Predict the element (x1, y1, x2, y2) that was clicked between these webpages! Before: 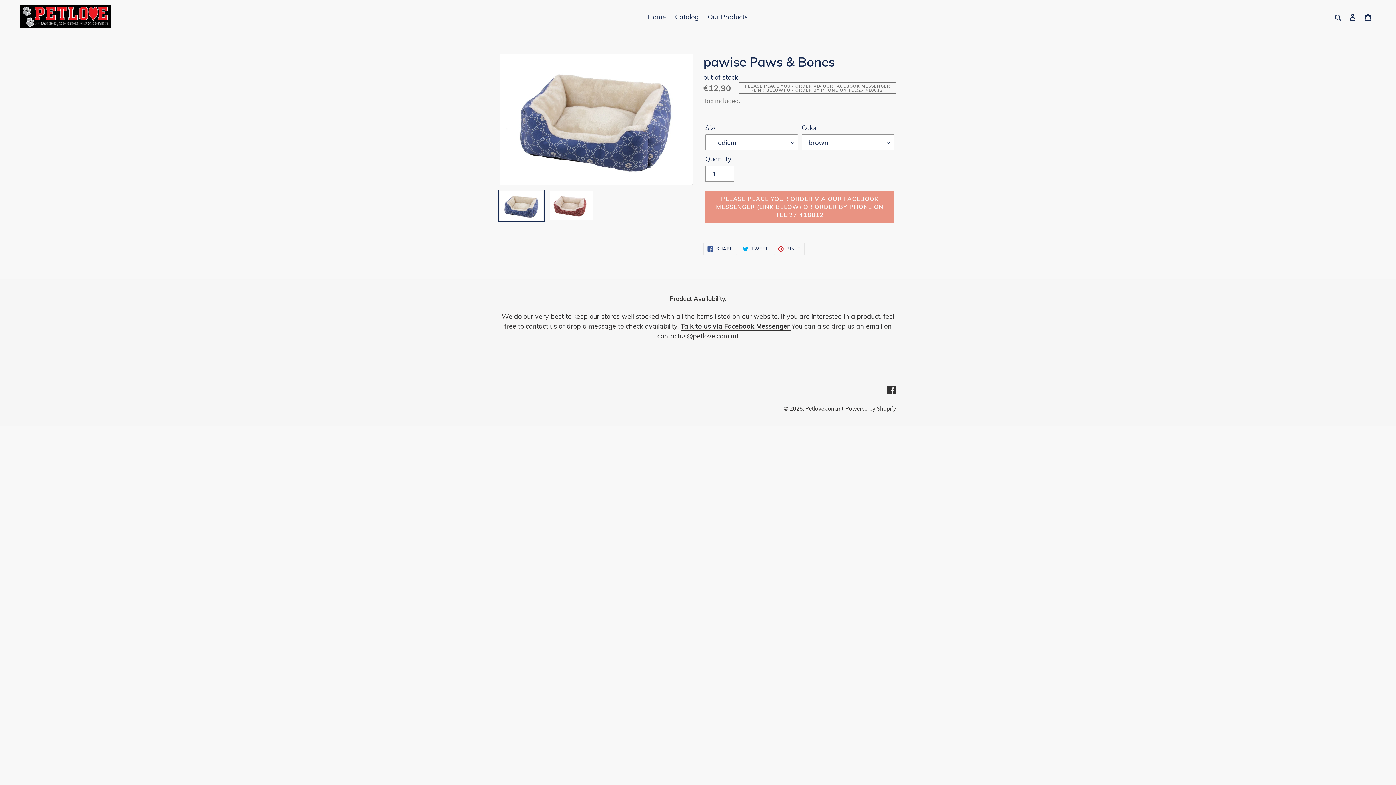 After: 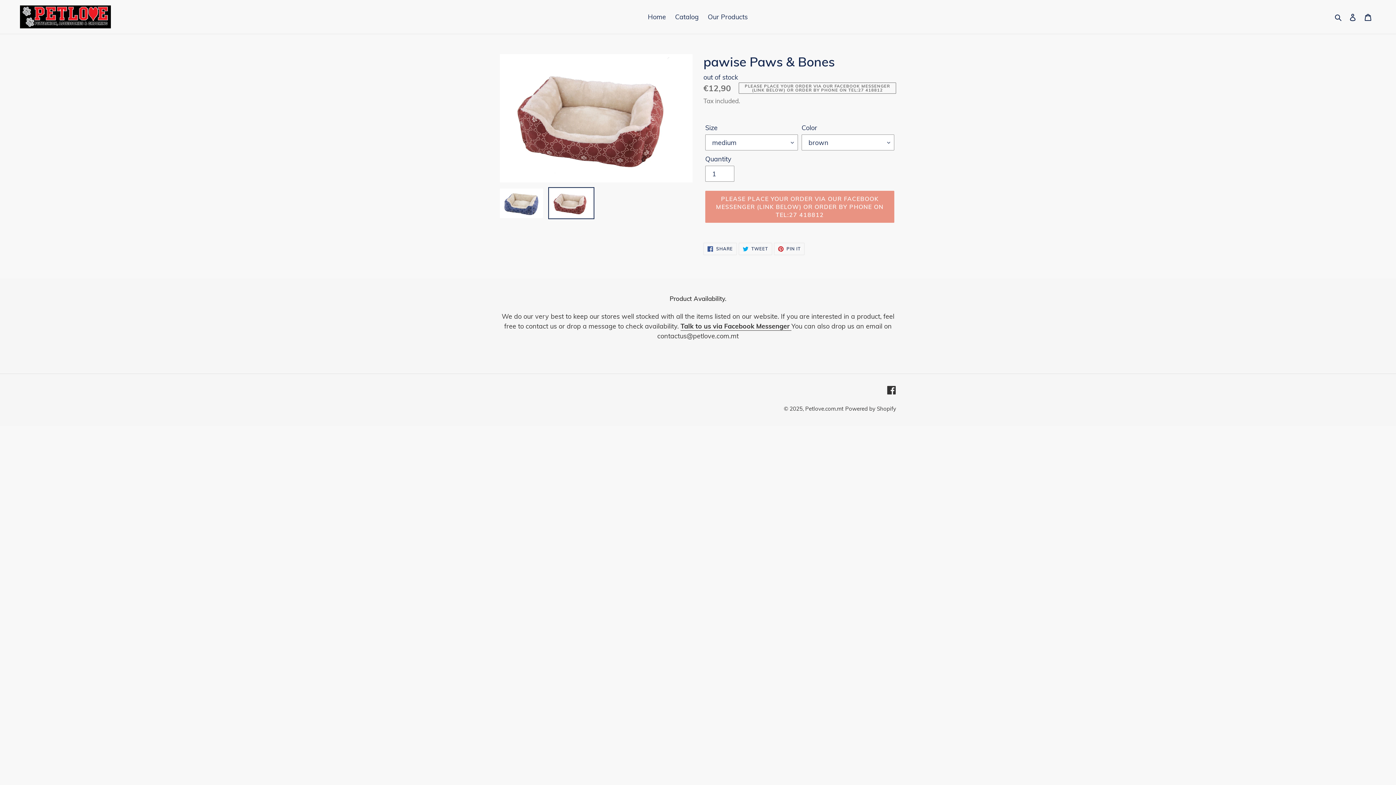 Action: bbox: (548, 189, 594, 221)